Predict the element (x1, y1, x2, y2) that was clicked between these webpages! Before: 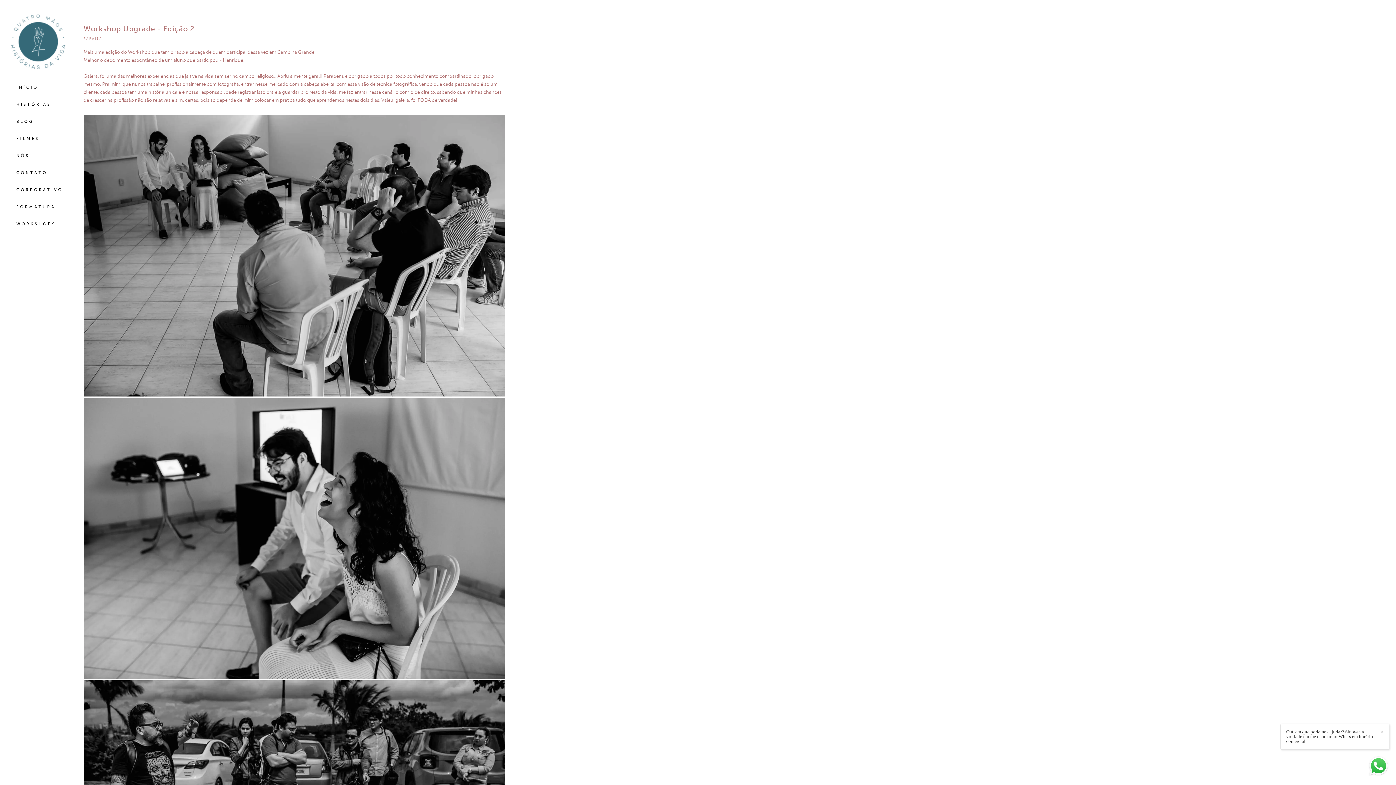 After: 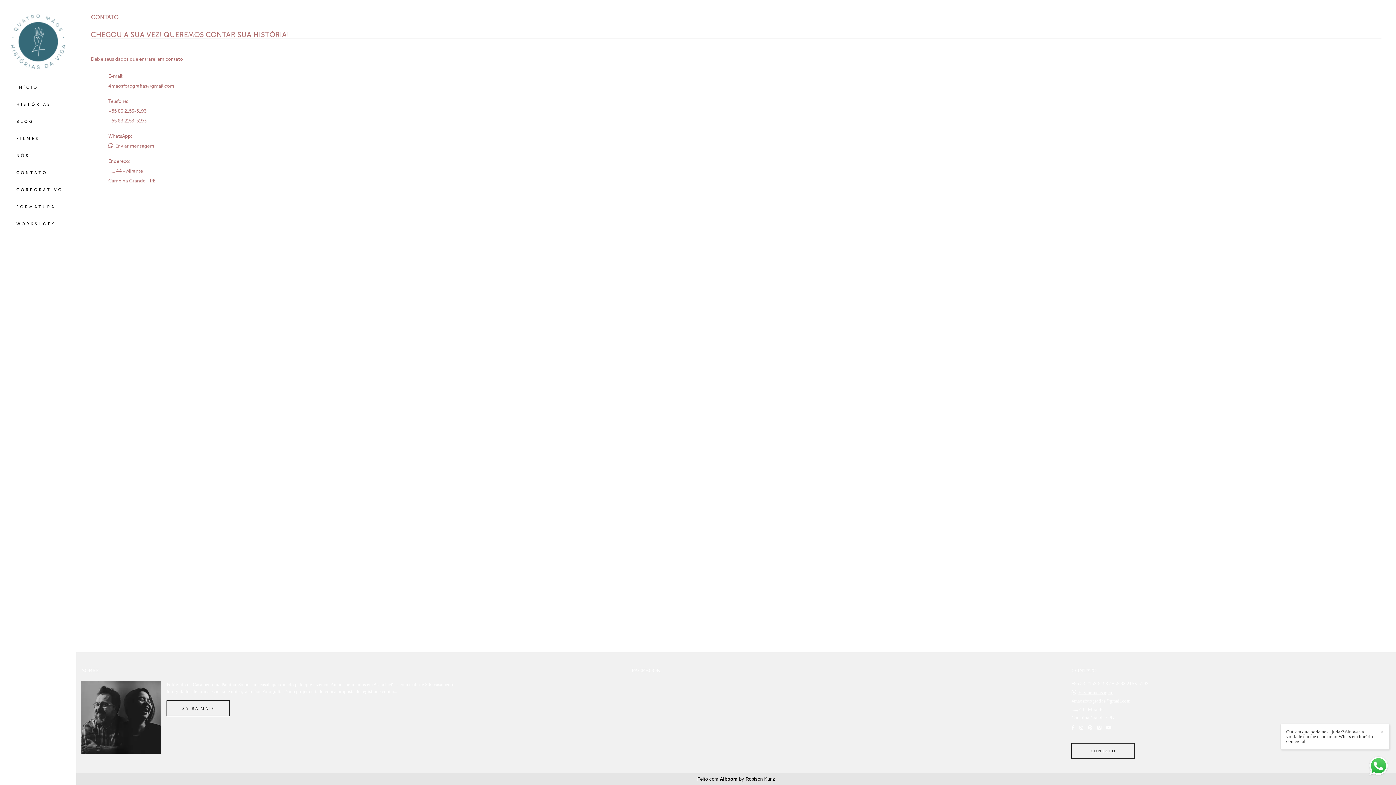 Action: bbox: (16, 168, 66, 177) label: CONTATO